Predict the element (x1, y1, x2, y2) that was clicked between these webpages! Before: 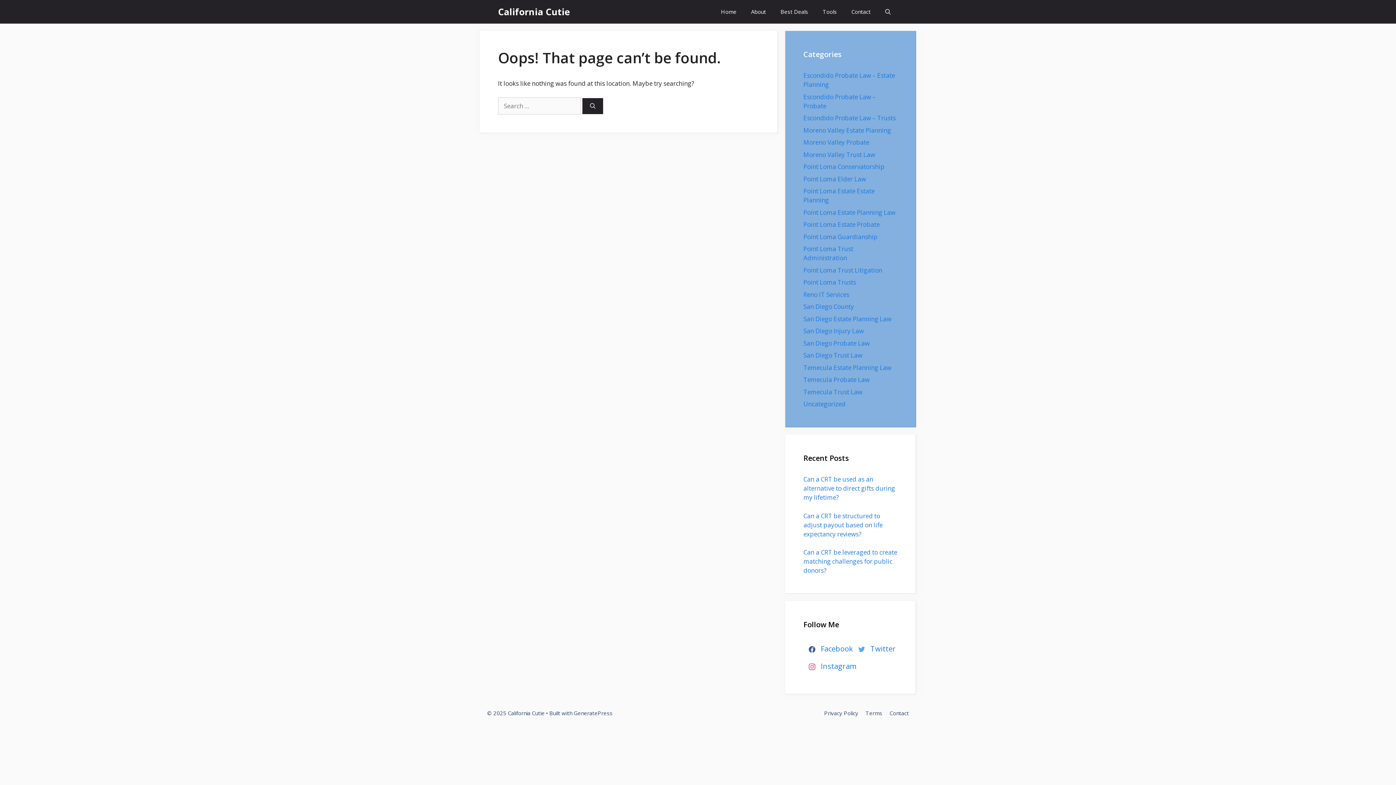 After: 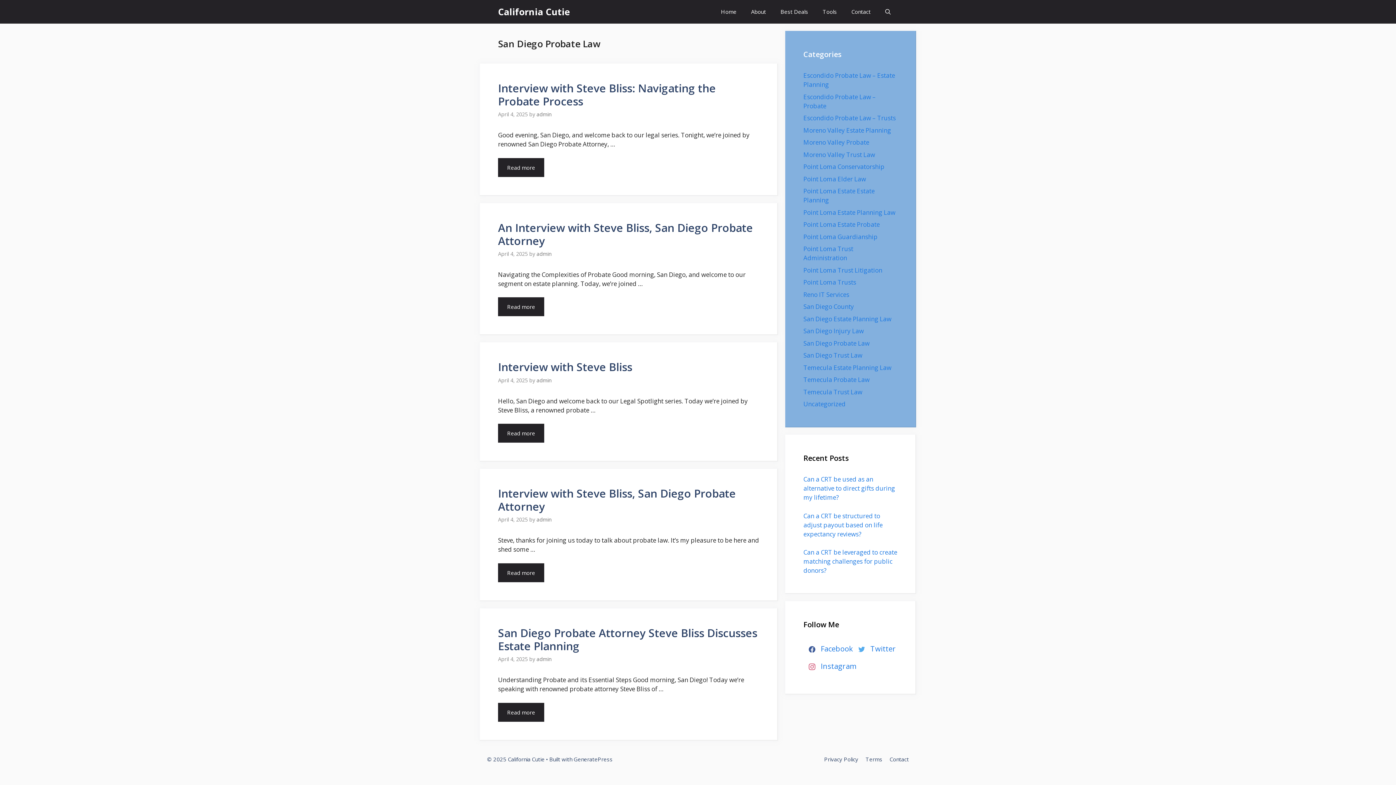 Action: bbox: (803, 339, 869, 347) label: San Diego Probate Law